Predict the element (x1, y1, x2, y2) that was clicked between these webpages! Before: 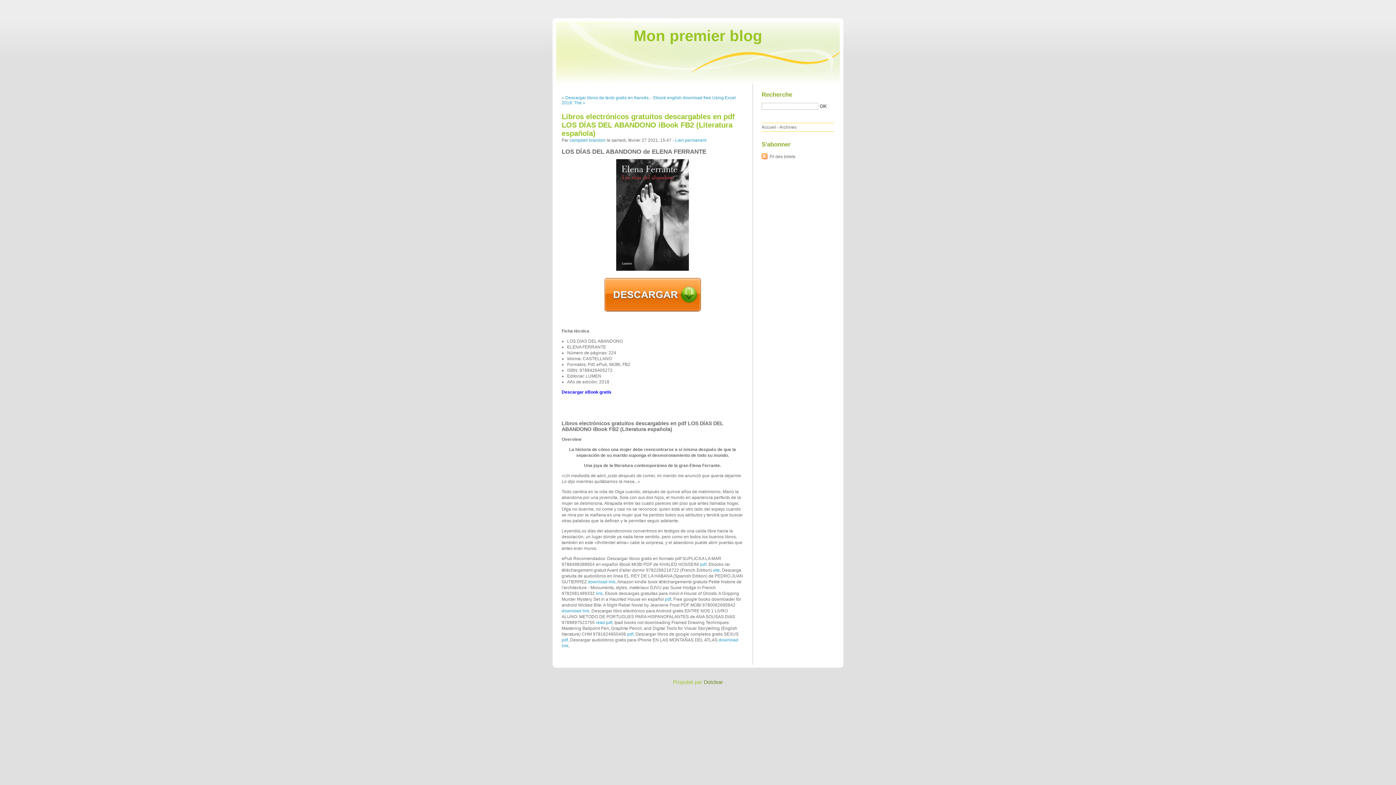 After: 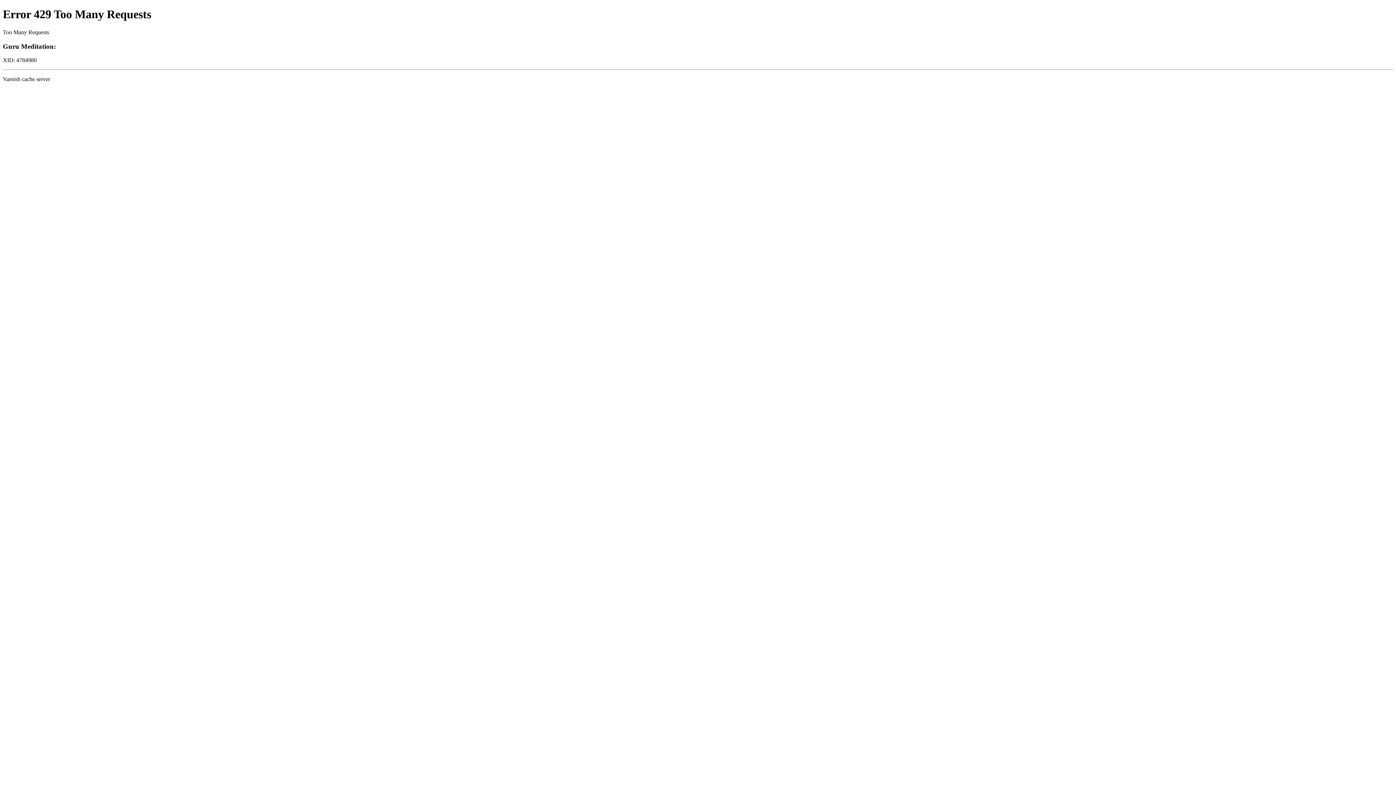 Action: label: download link bbox: (561, 608, 589, 613)